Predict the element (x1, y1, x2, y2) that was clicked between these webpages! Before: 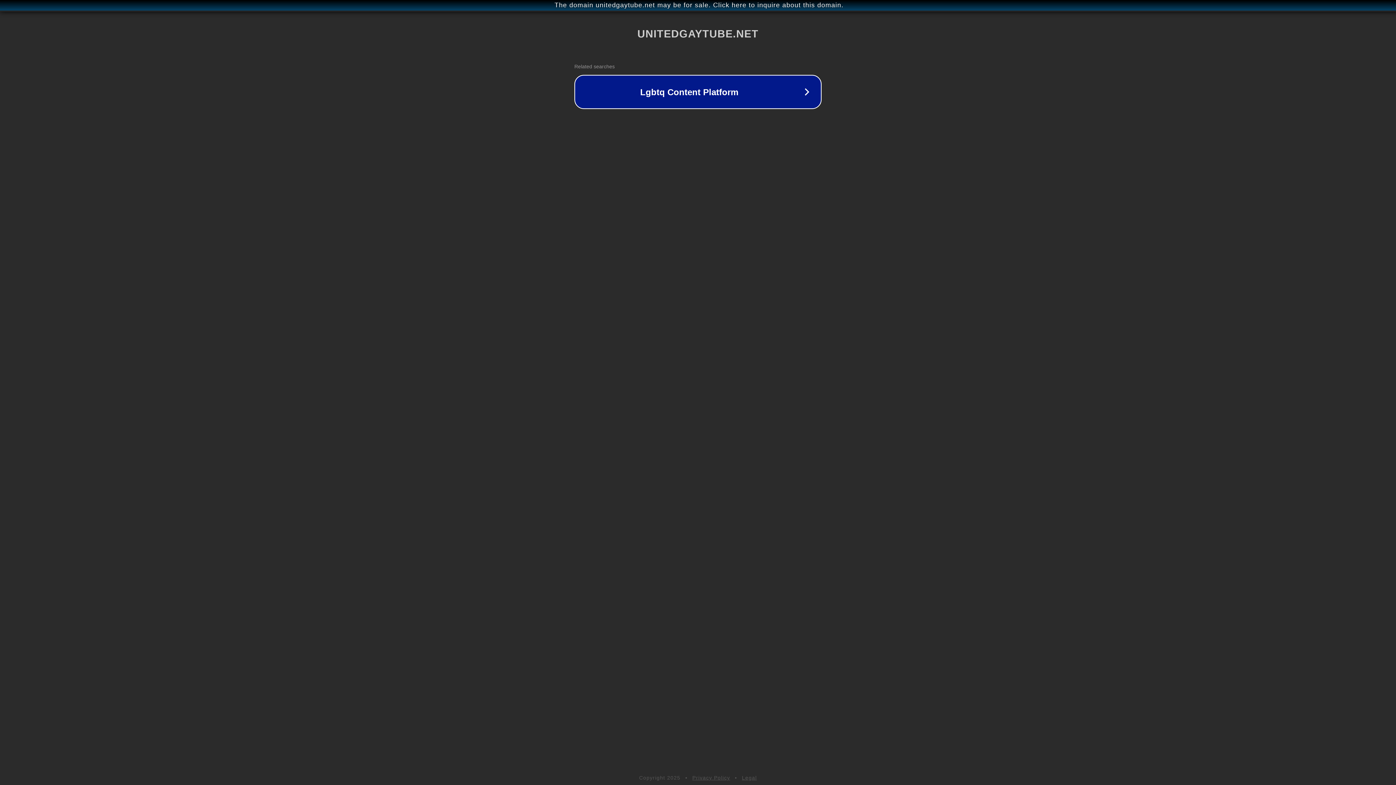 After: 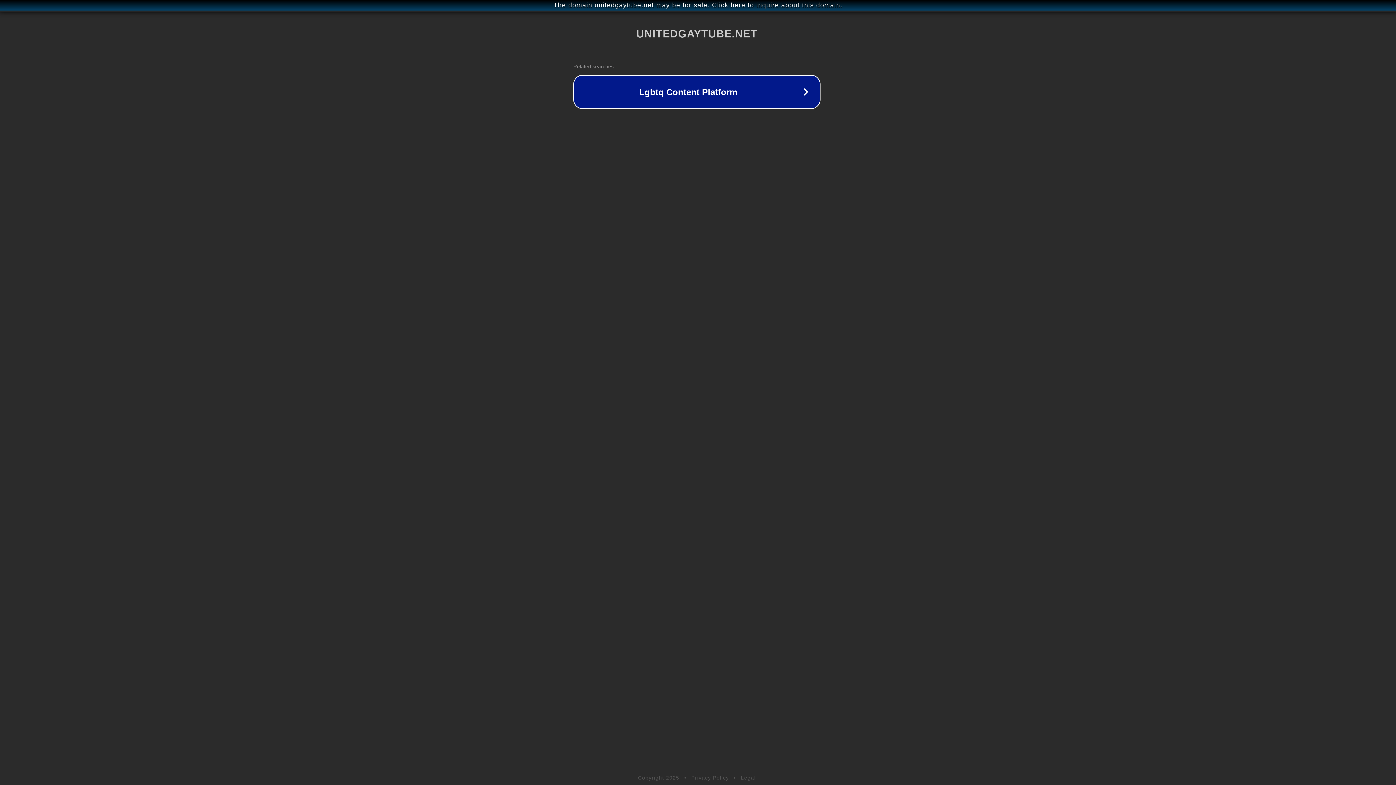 Action: label: The domain unitedgaytube.net may be for sale. Click here to inquire about this domain. bbox: (1, 1, 1397, 9)